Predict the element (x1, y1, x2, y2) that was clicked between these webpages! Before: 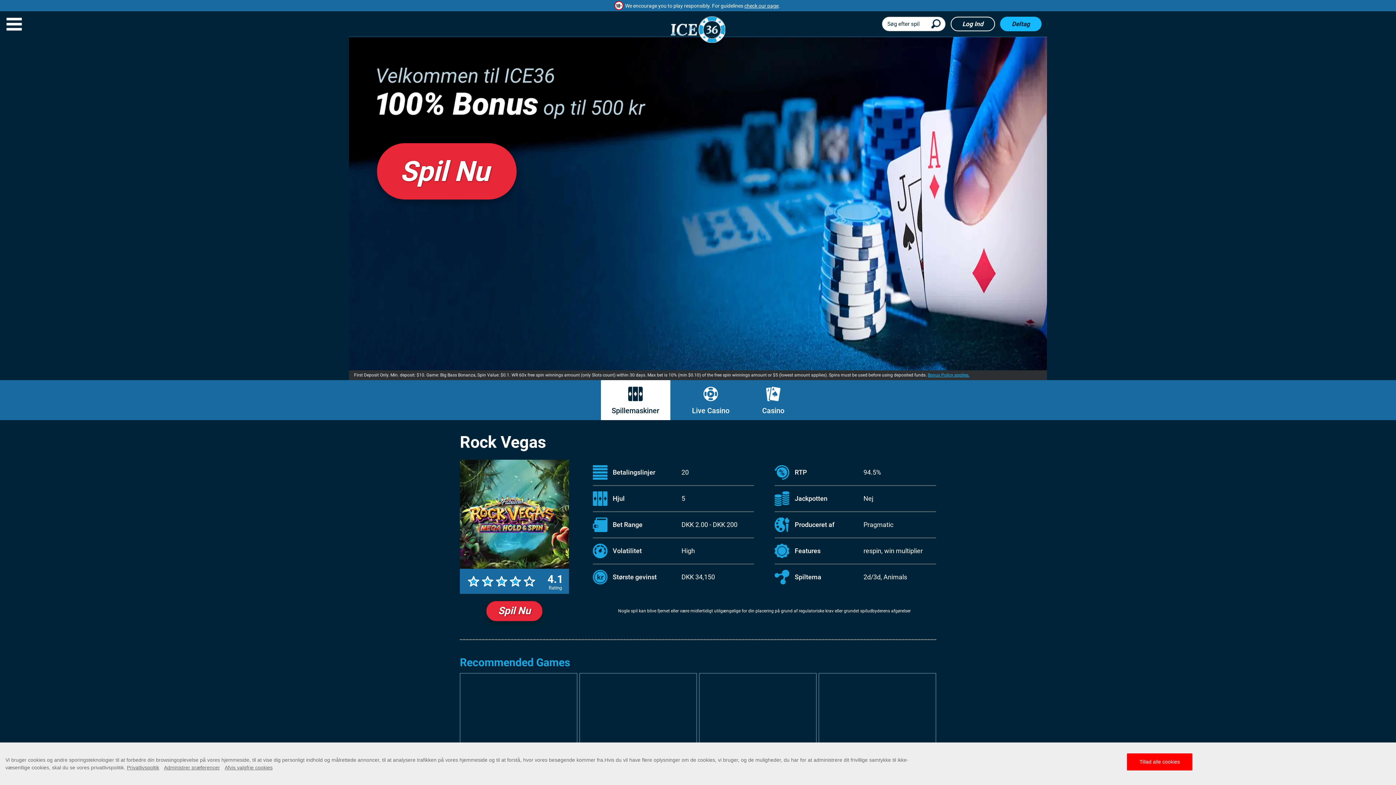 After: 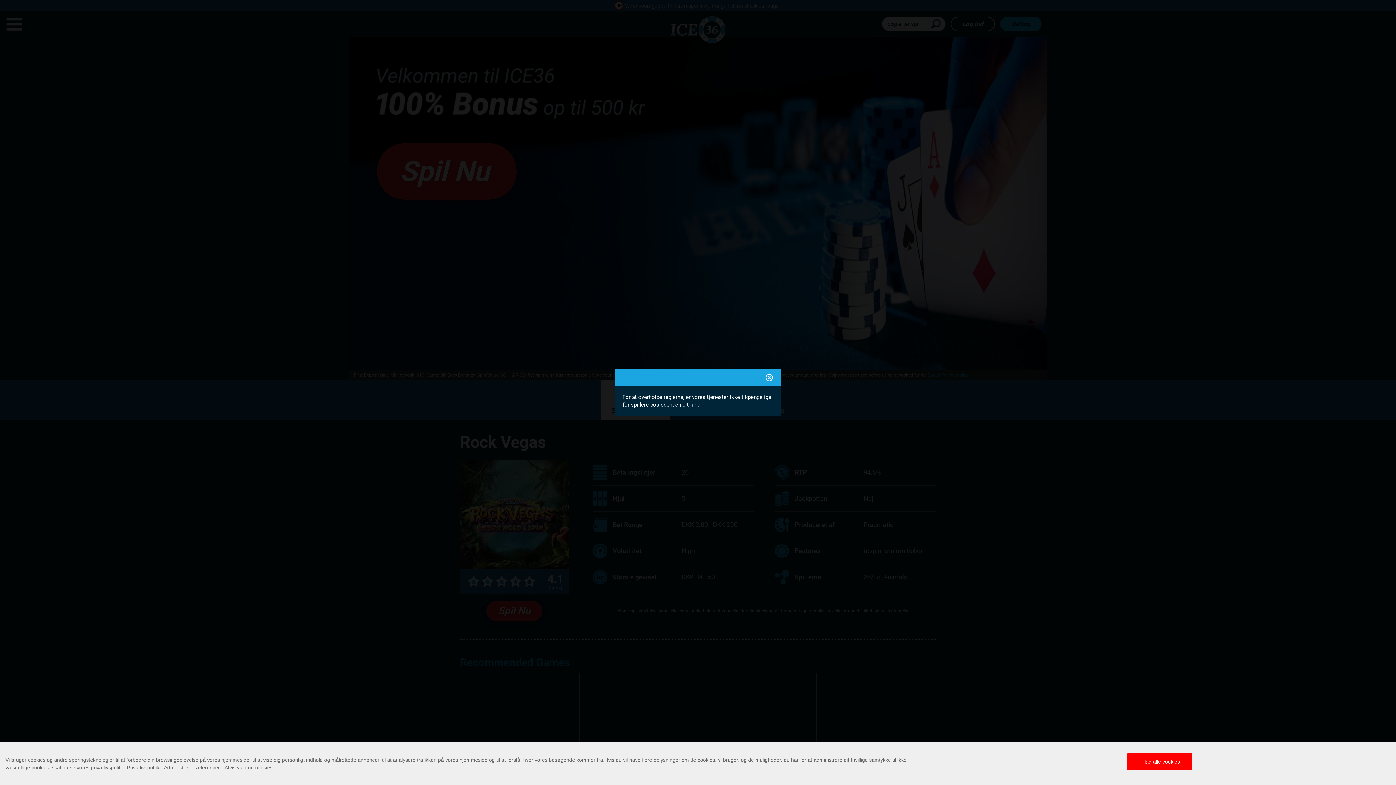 Action: label: Spil Nu bbox: (486, 601, 542, 621)